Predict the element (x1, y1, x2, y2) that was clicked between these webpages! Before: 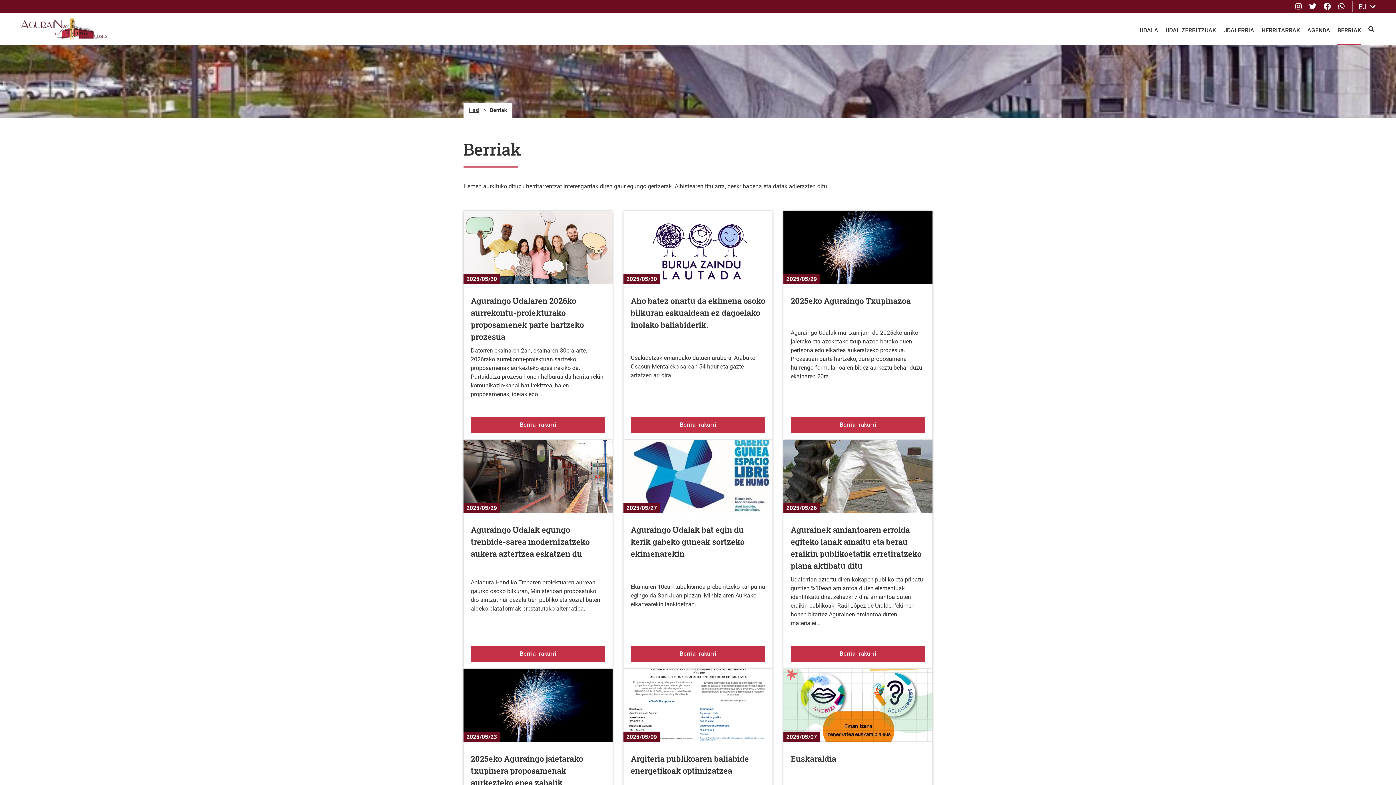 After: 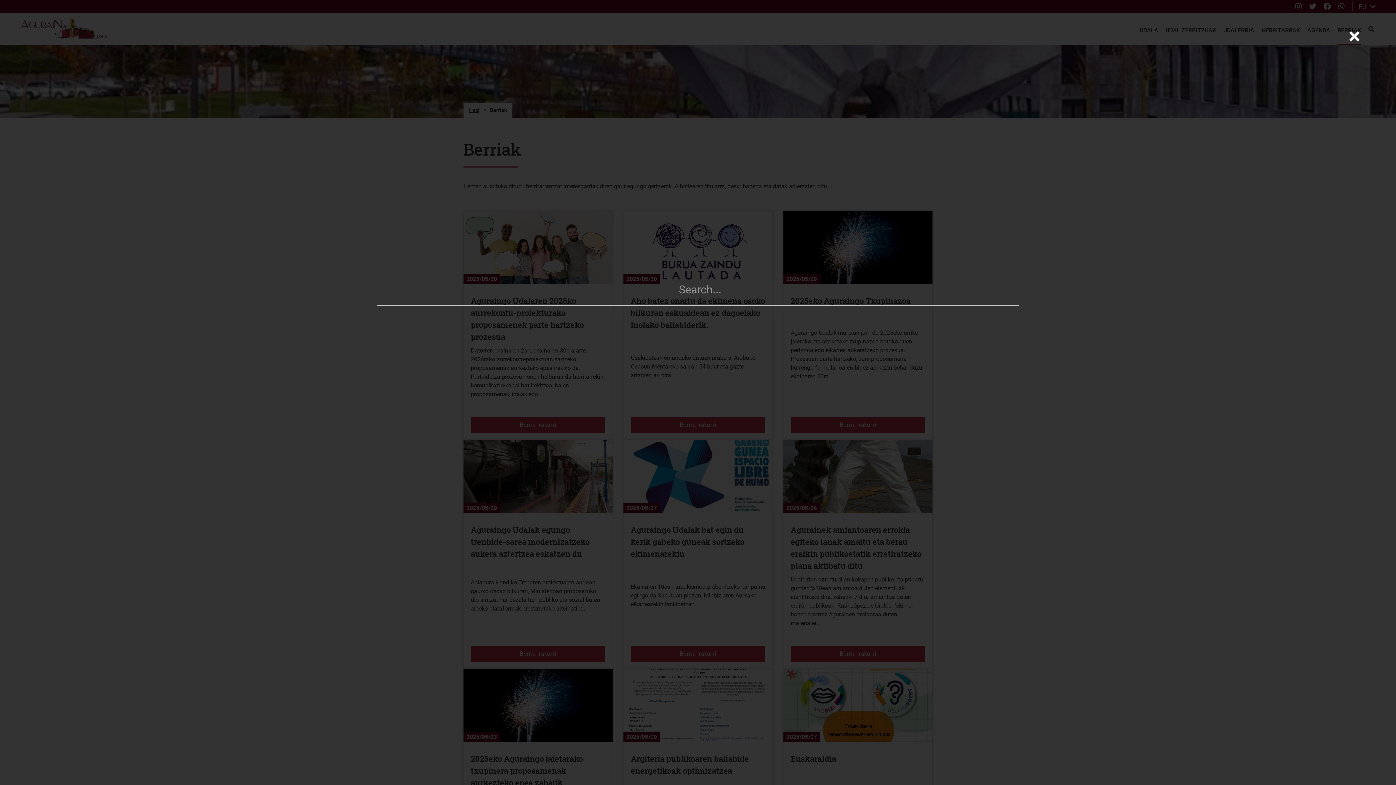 Action: bbox: (1368, 17, 1374, 42) label: BILATU